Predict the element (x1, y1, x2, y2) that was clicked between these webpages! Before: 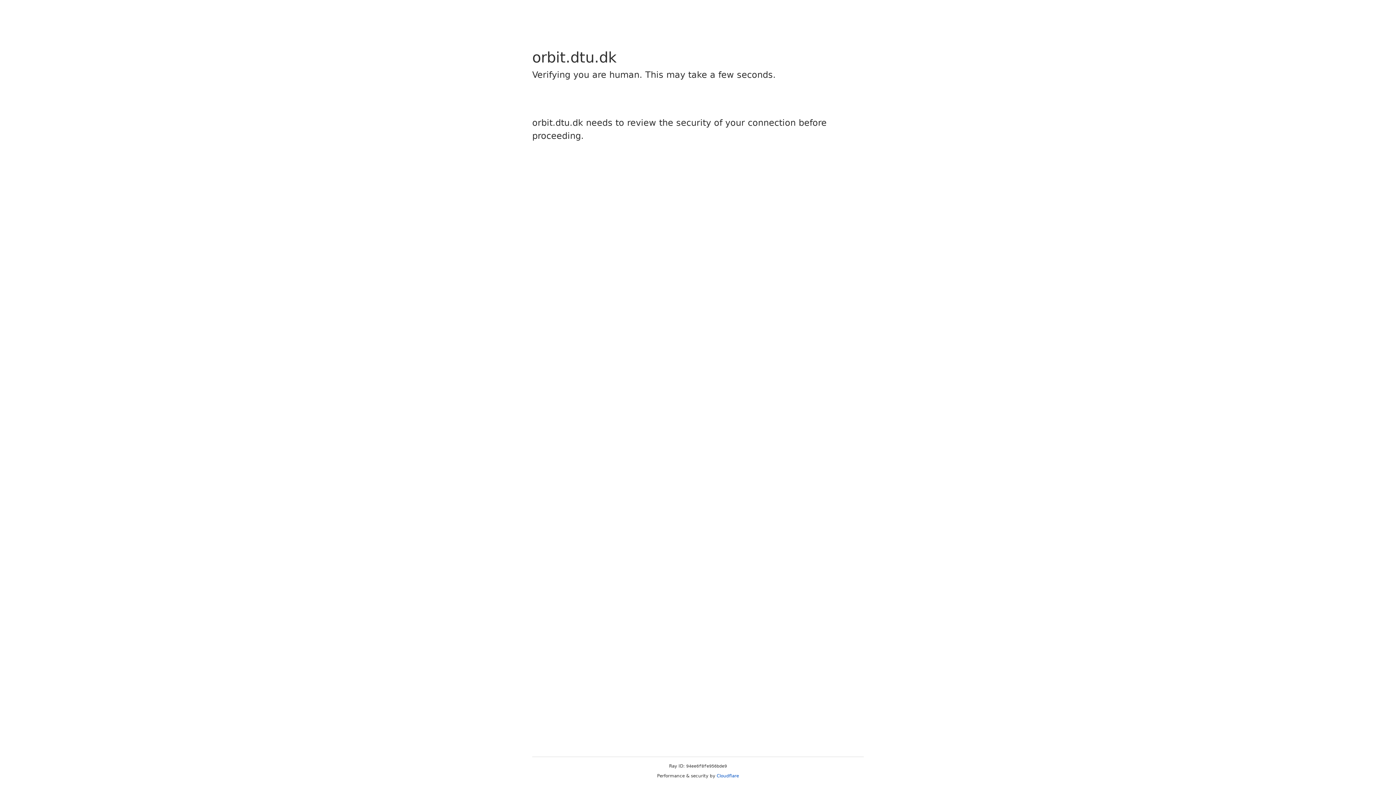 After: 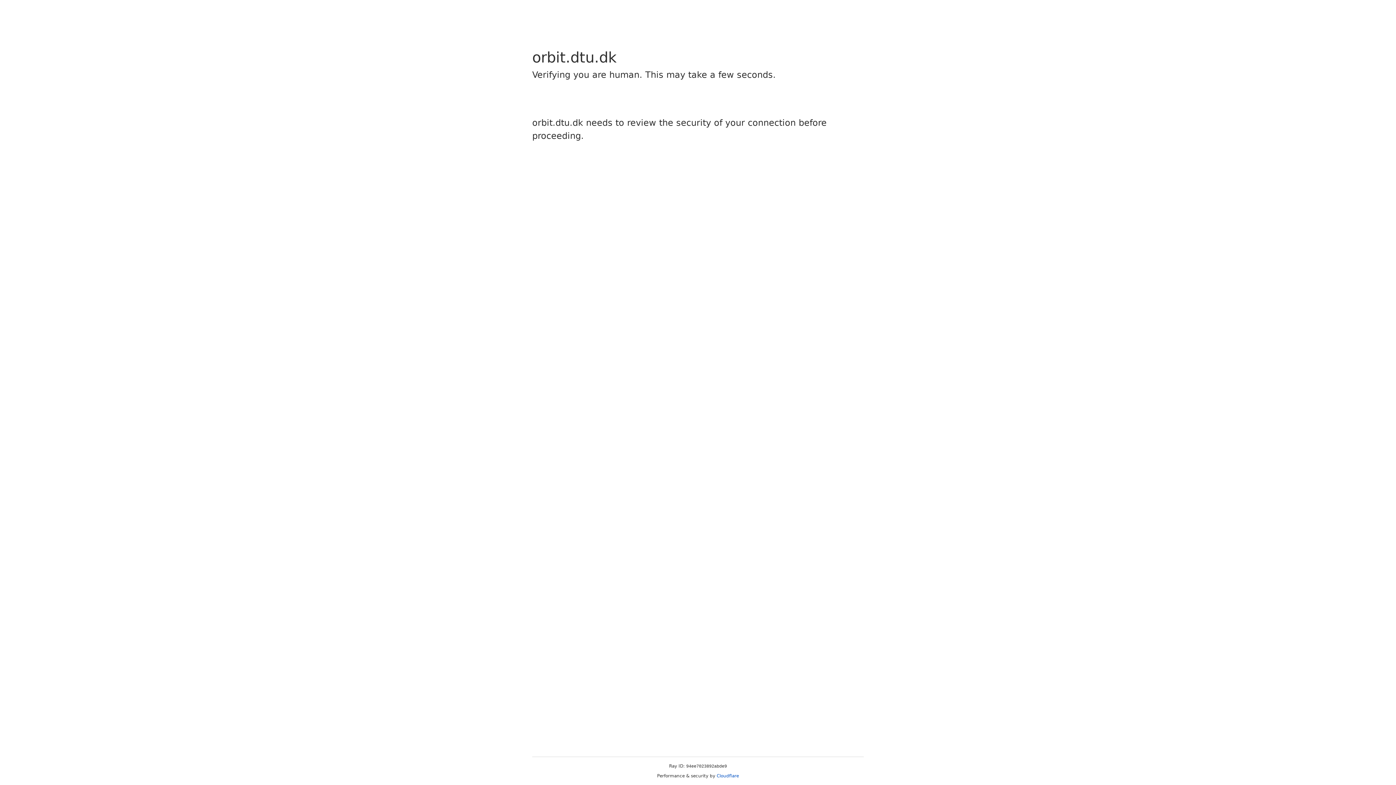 Action: bbox: (716, 773, 739, 778) label: Cloudflare